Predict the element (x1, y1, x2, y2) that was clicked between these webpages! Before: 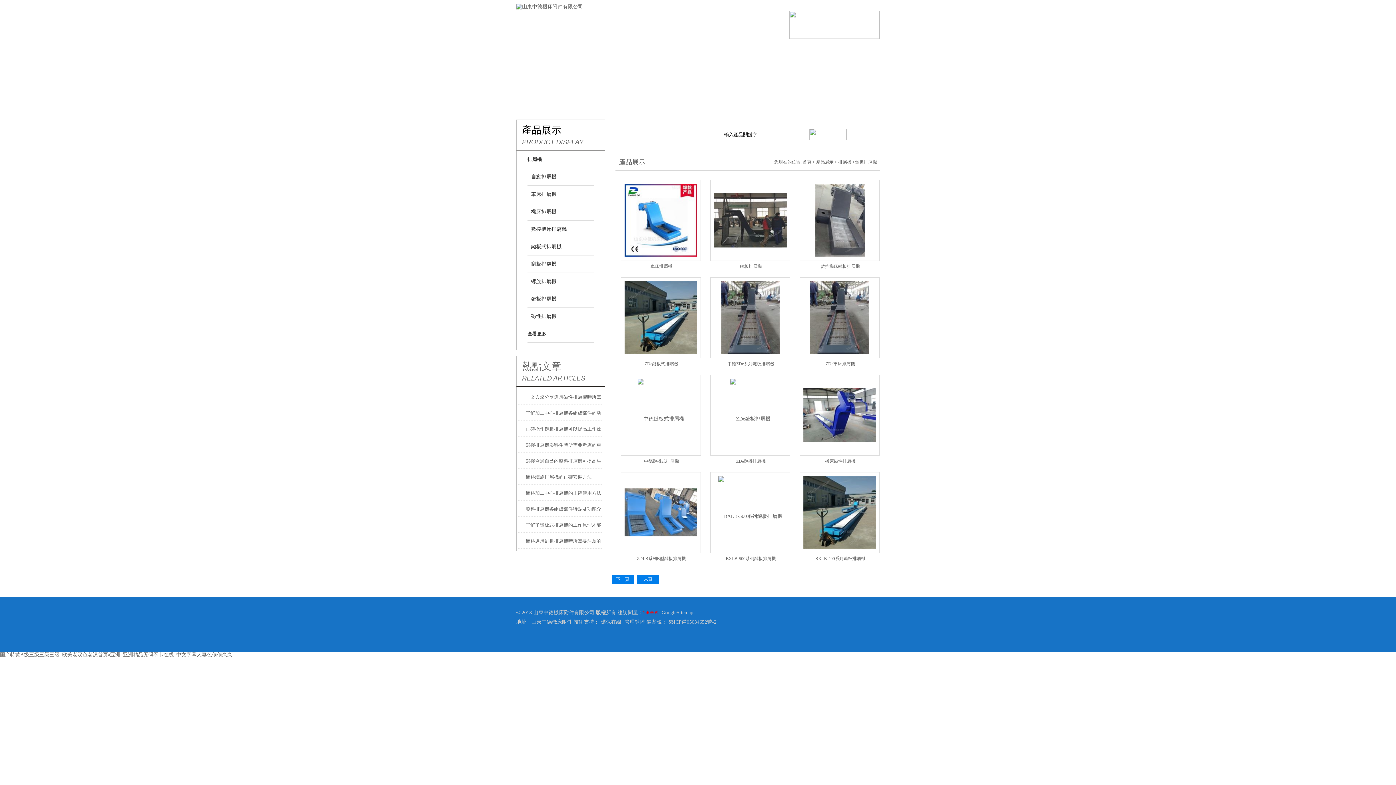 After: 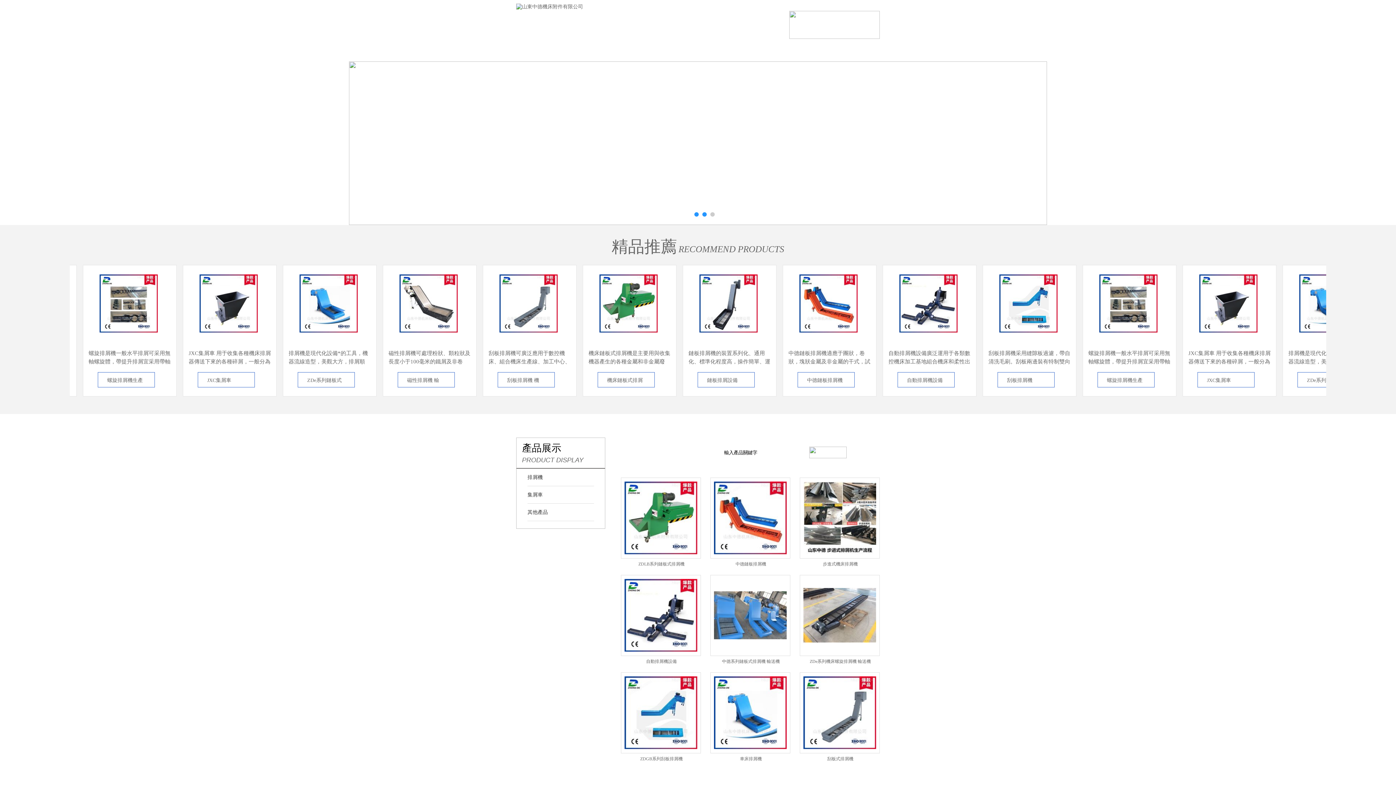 Action: bbox: (516, 38, 560, 61) label: 網站首頁